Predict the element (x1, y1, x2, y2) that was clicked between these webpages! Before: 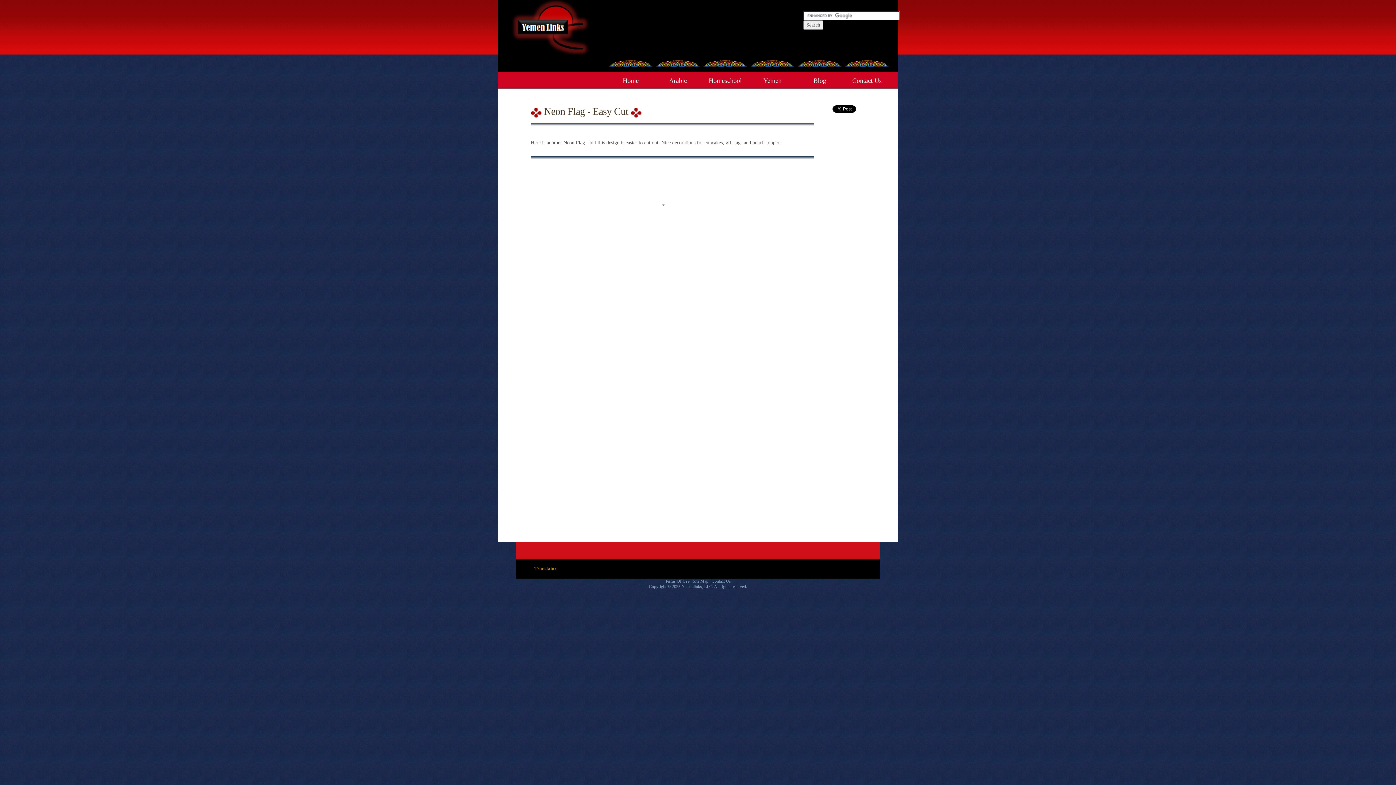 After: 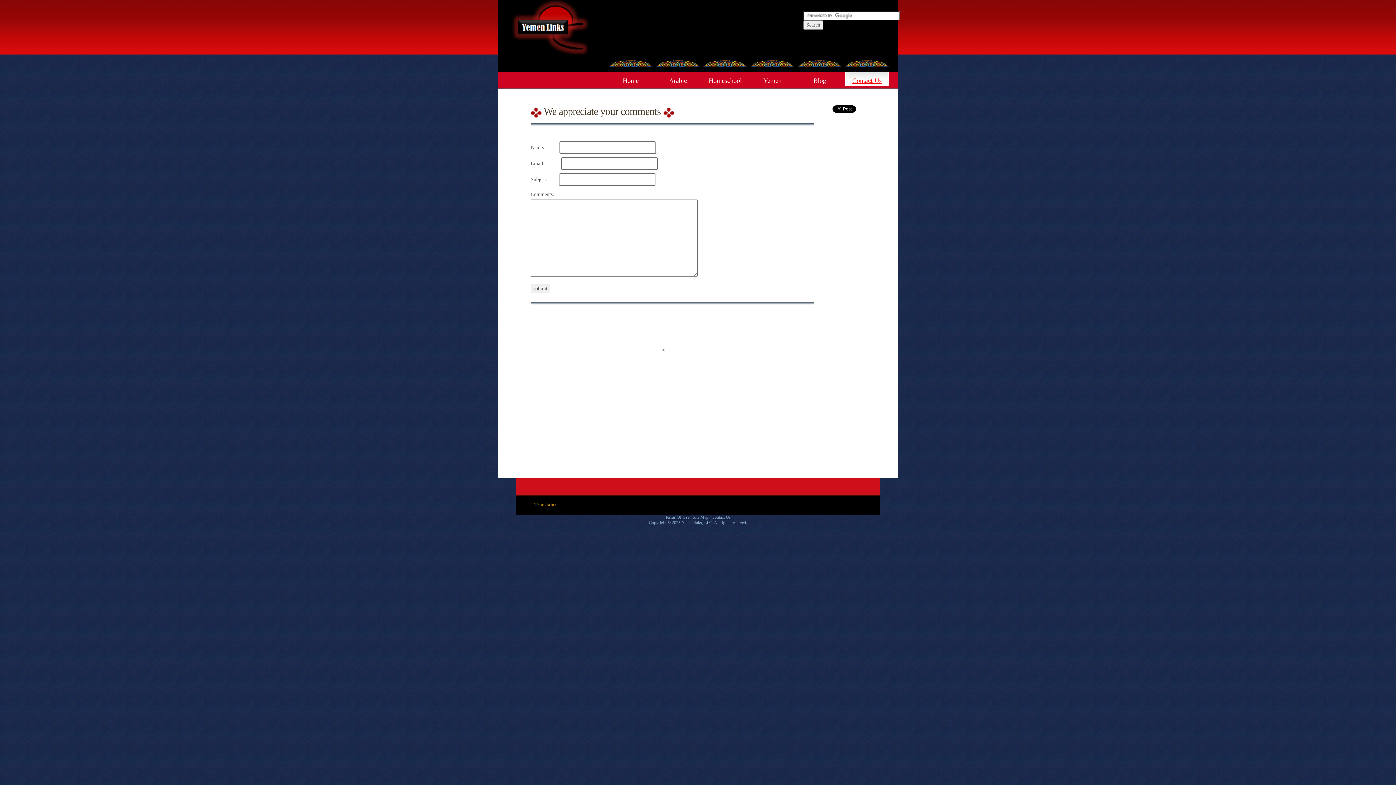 Action: label: Contact Us bbox: (845, 71, 889, 85)